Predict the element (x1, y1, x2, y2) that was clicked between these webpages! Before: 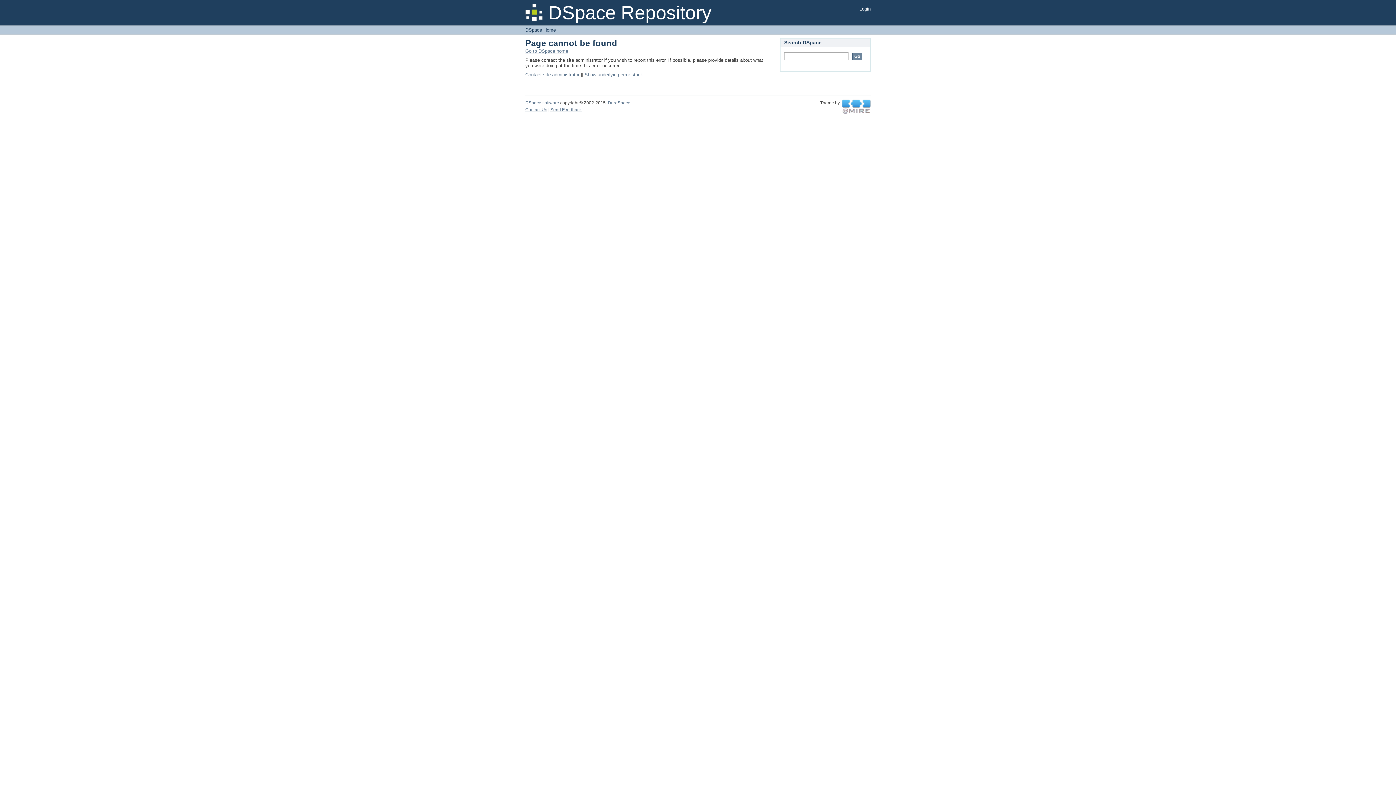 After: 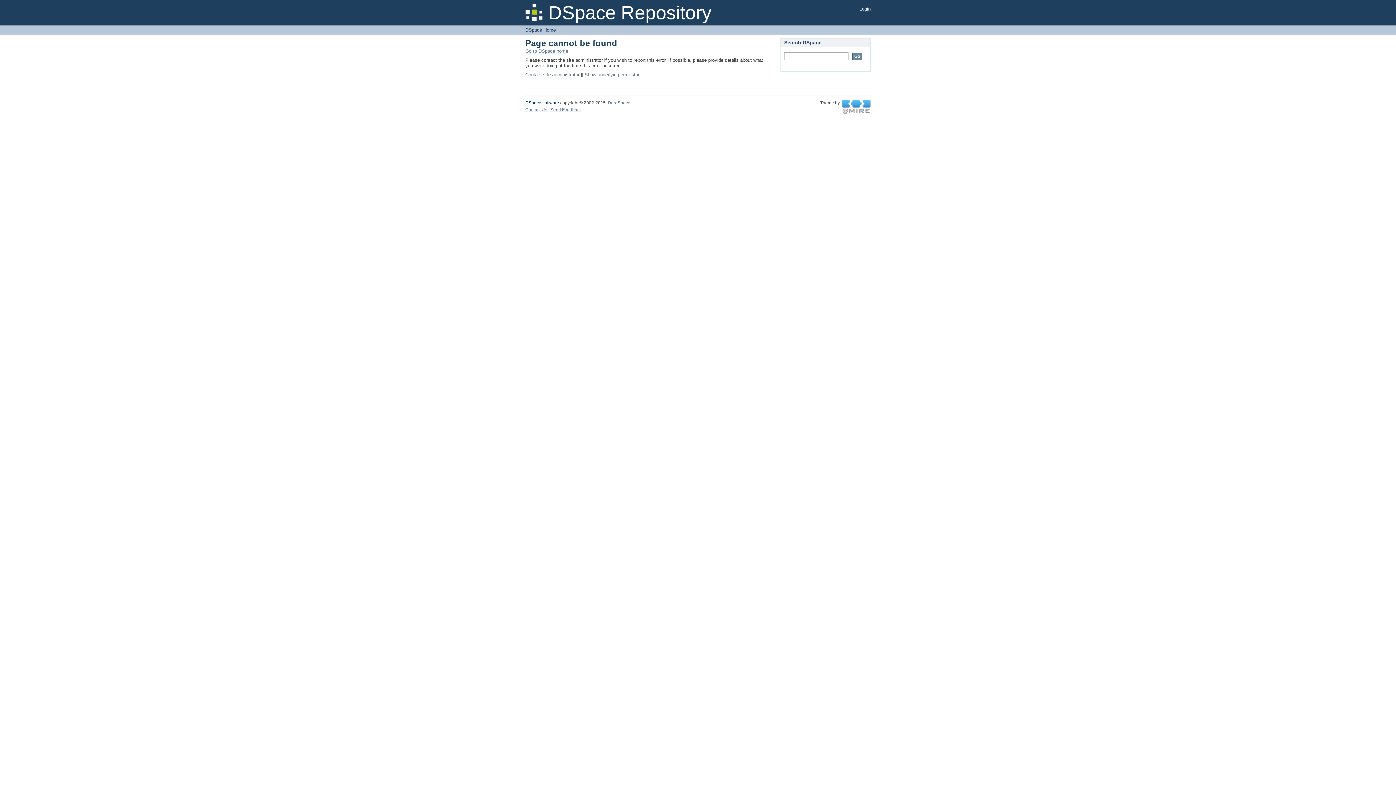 Action: label: DSpace software bbox: (525, 100, 559, 105)